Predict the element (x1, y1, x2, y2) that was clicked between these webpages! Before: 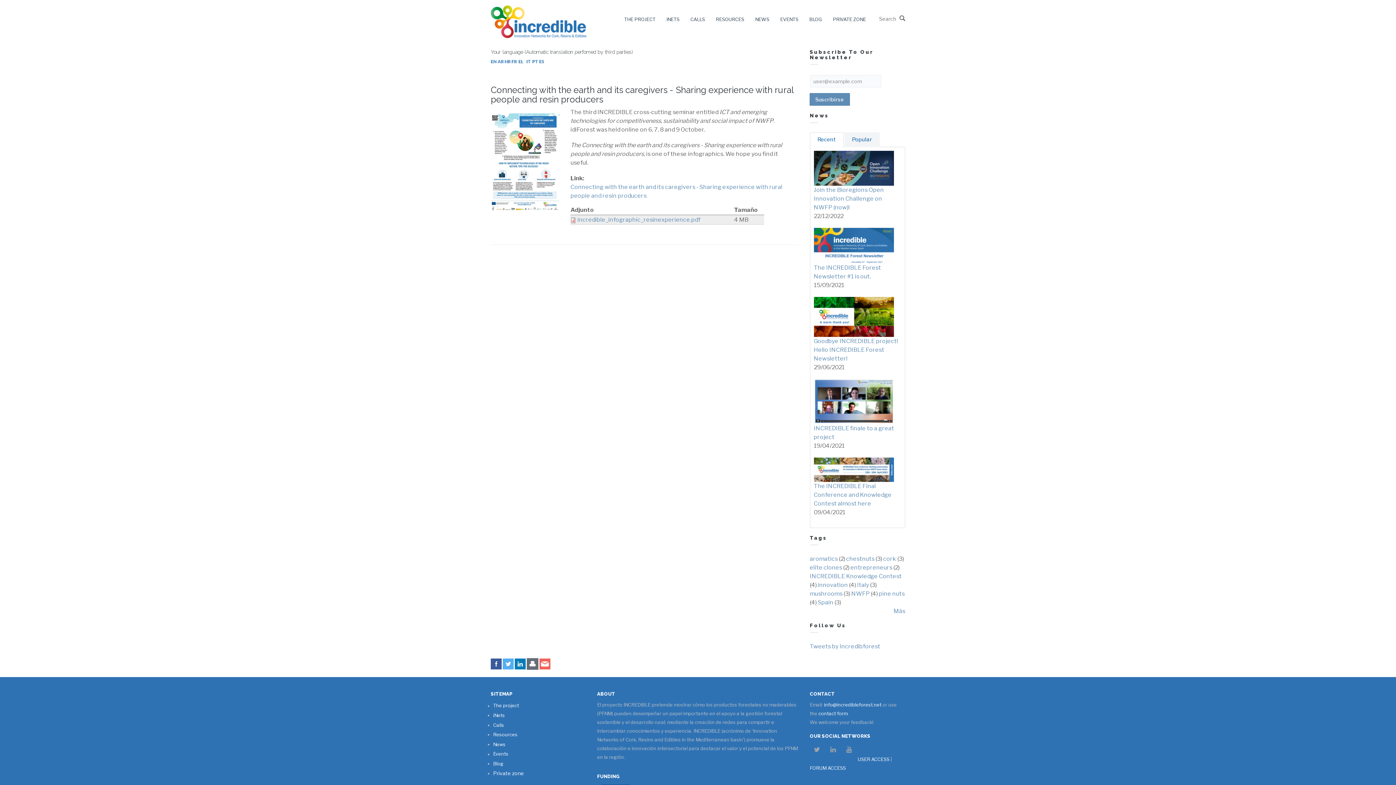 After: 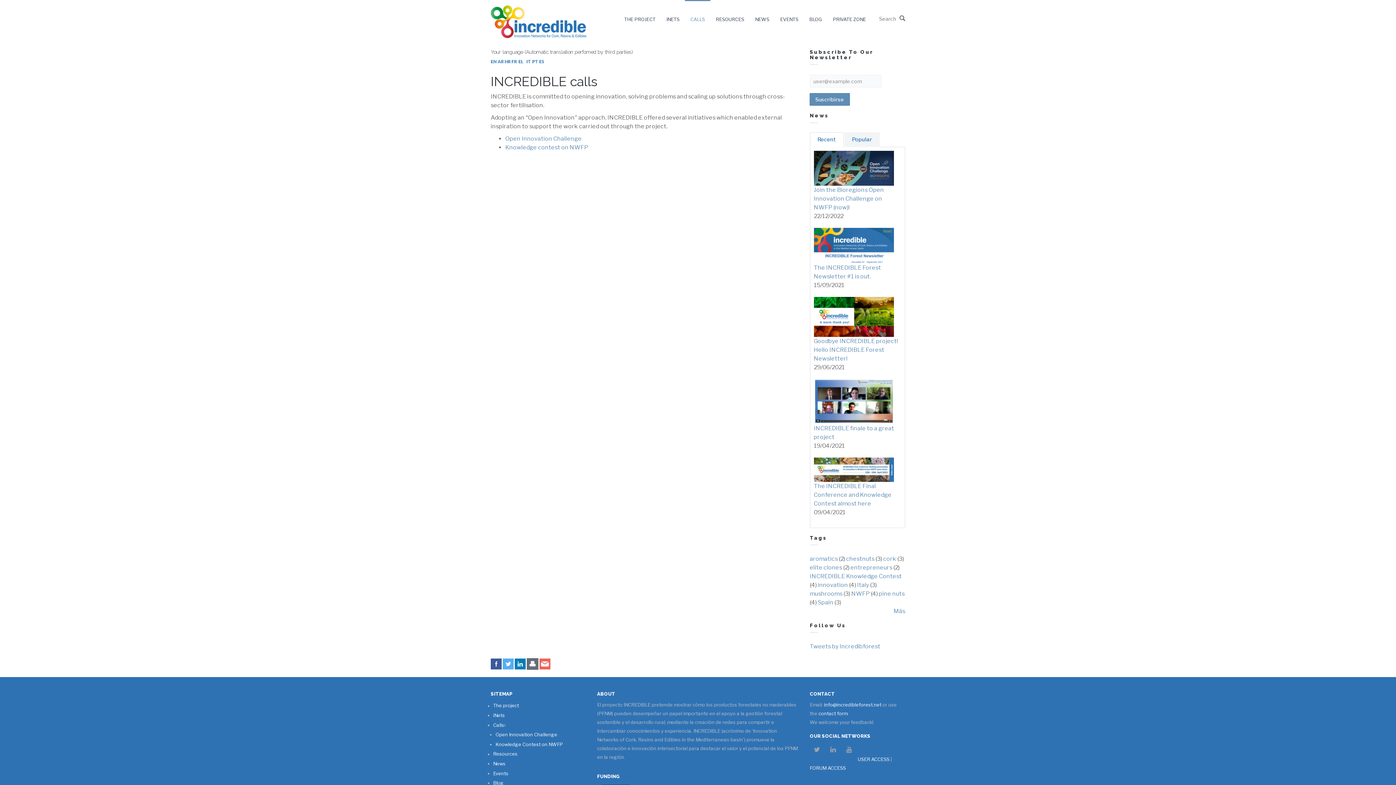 Action: label: CALLS bbox: (685, 0, 710, 37)